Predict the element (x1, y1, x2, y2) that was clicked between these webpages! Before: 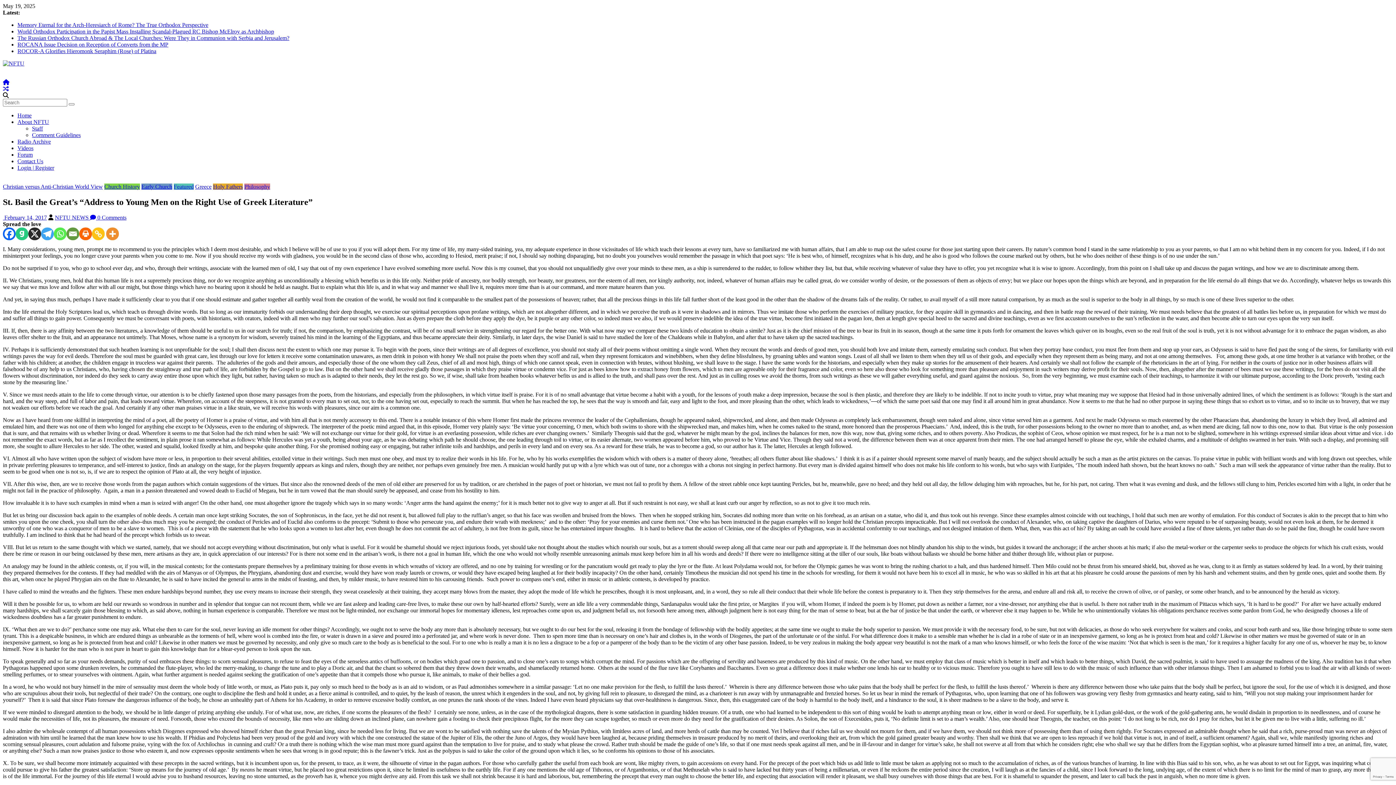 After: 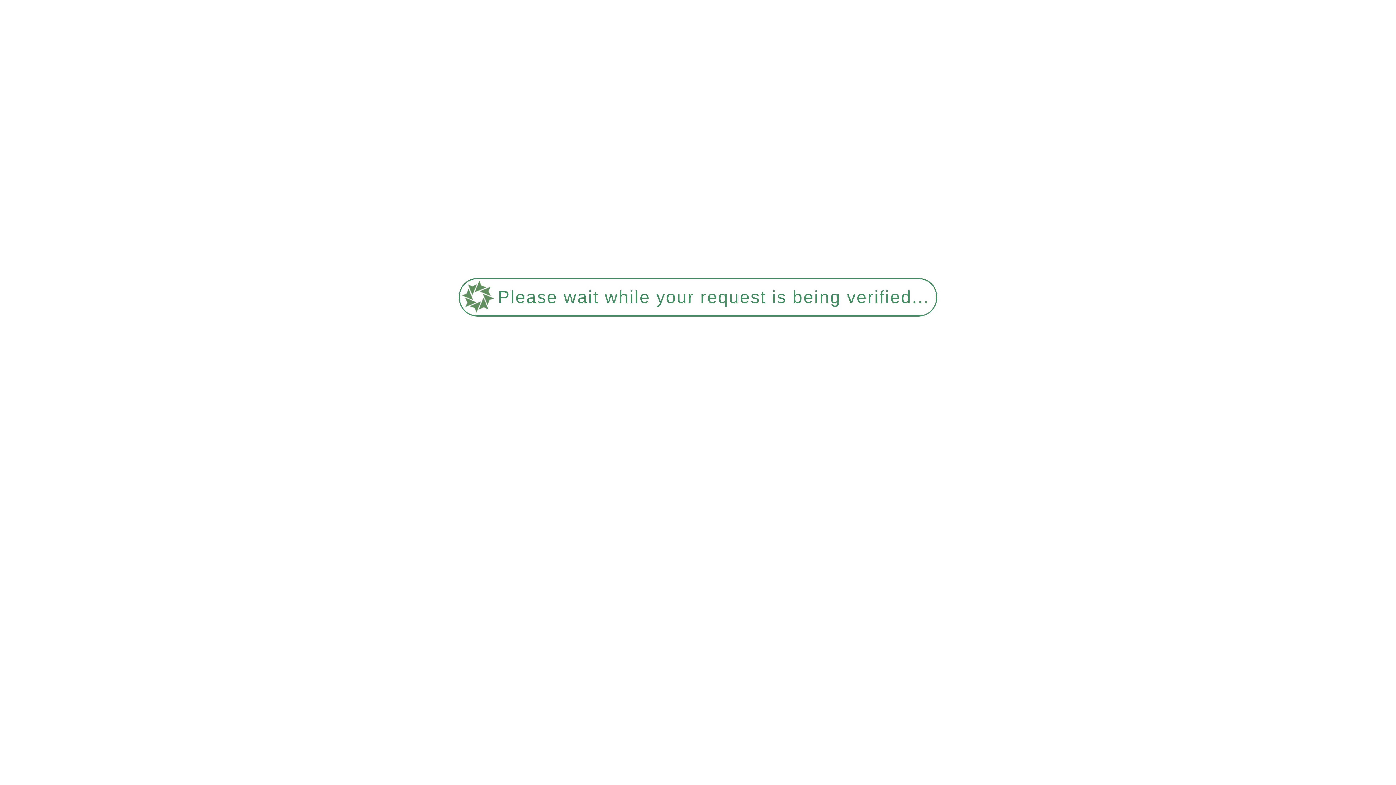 Action: bbox: (244, 183, 270, 189) label: Philosophy